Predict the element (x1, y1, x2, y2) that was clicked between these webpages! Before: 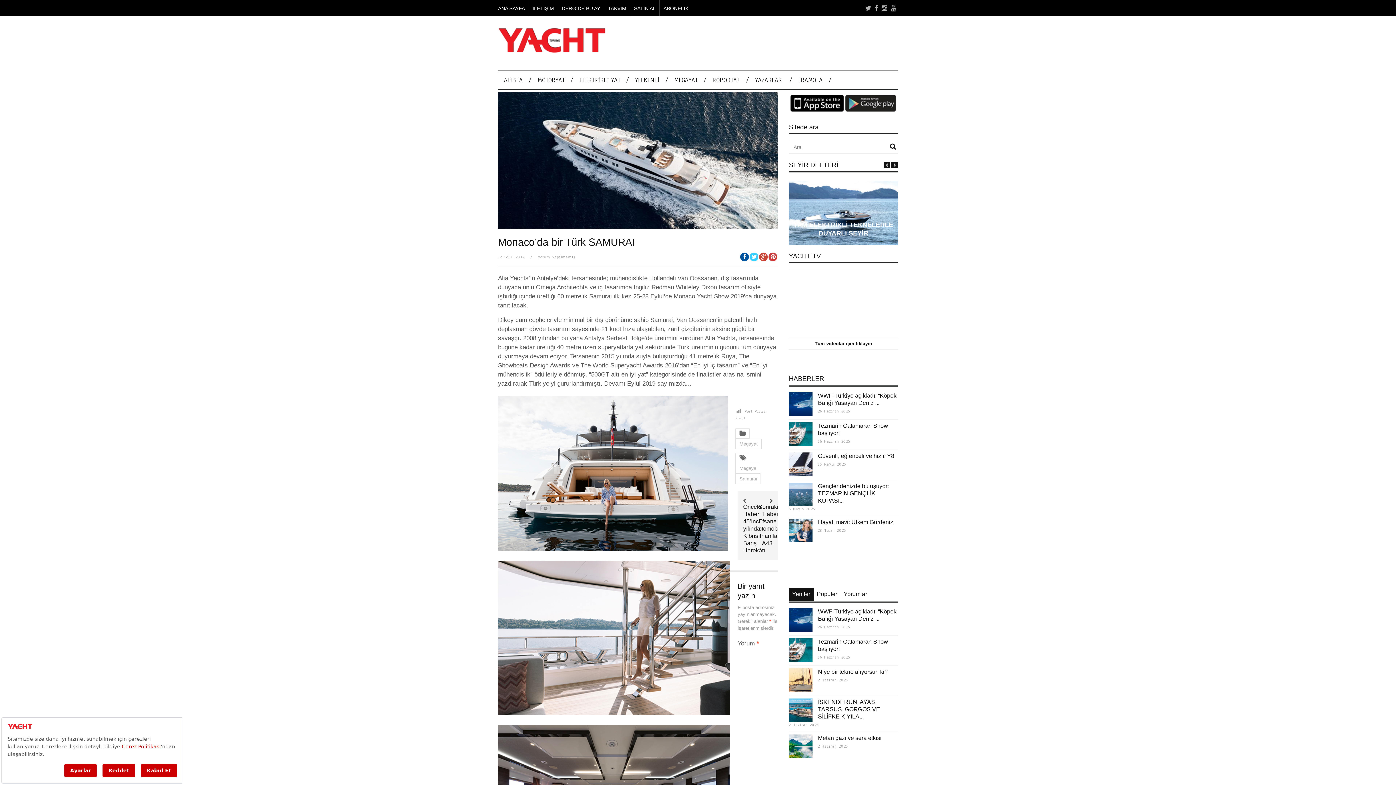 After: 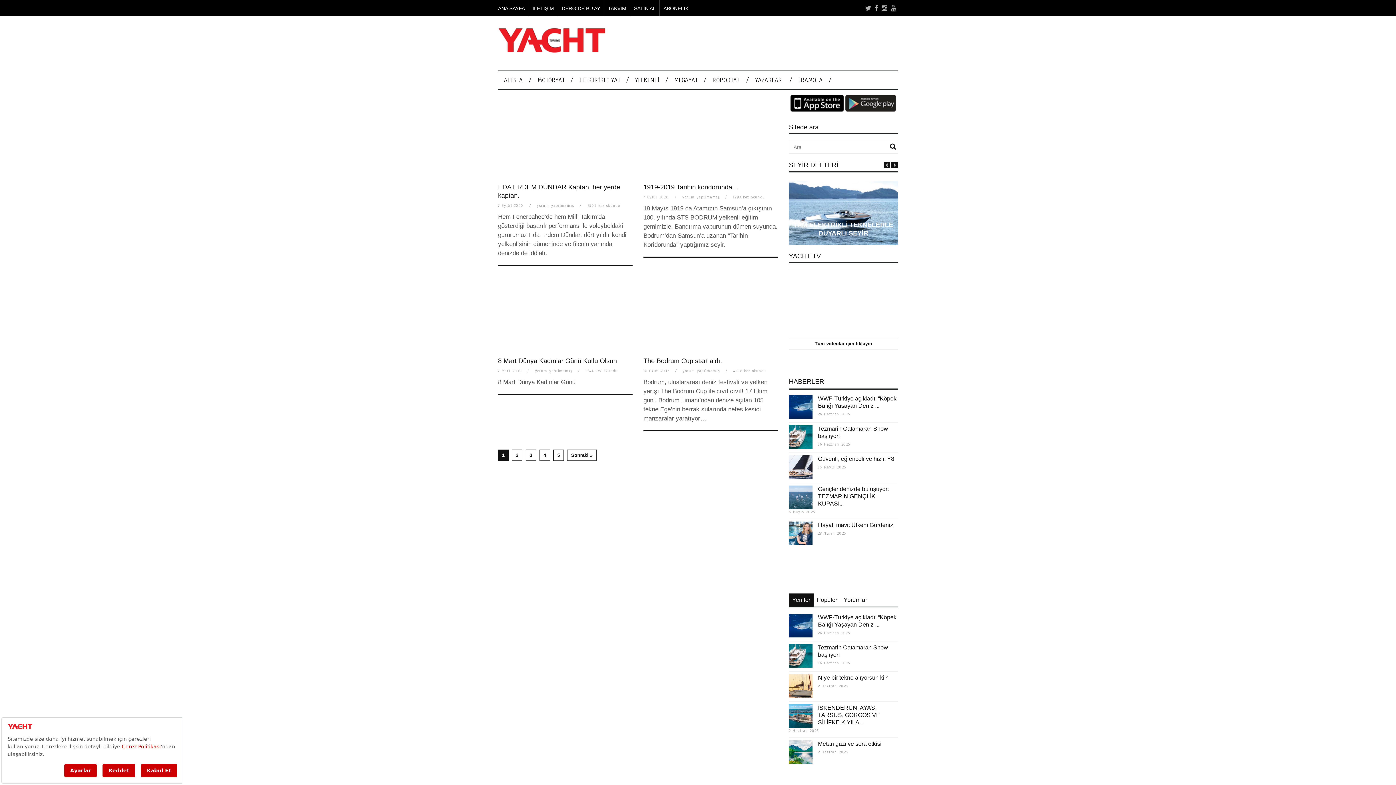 Action: label: Tüm videolar için tıklayın bbox: (814, 341, 872, 346)